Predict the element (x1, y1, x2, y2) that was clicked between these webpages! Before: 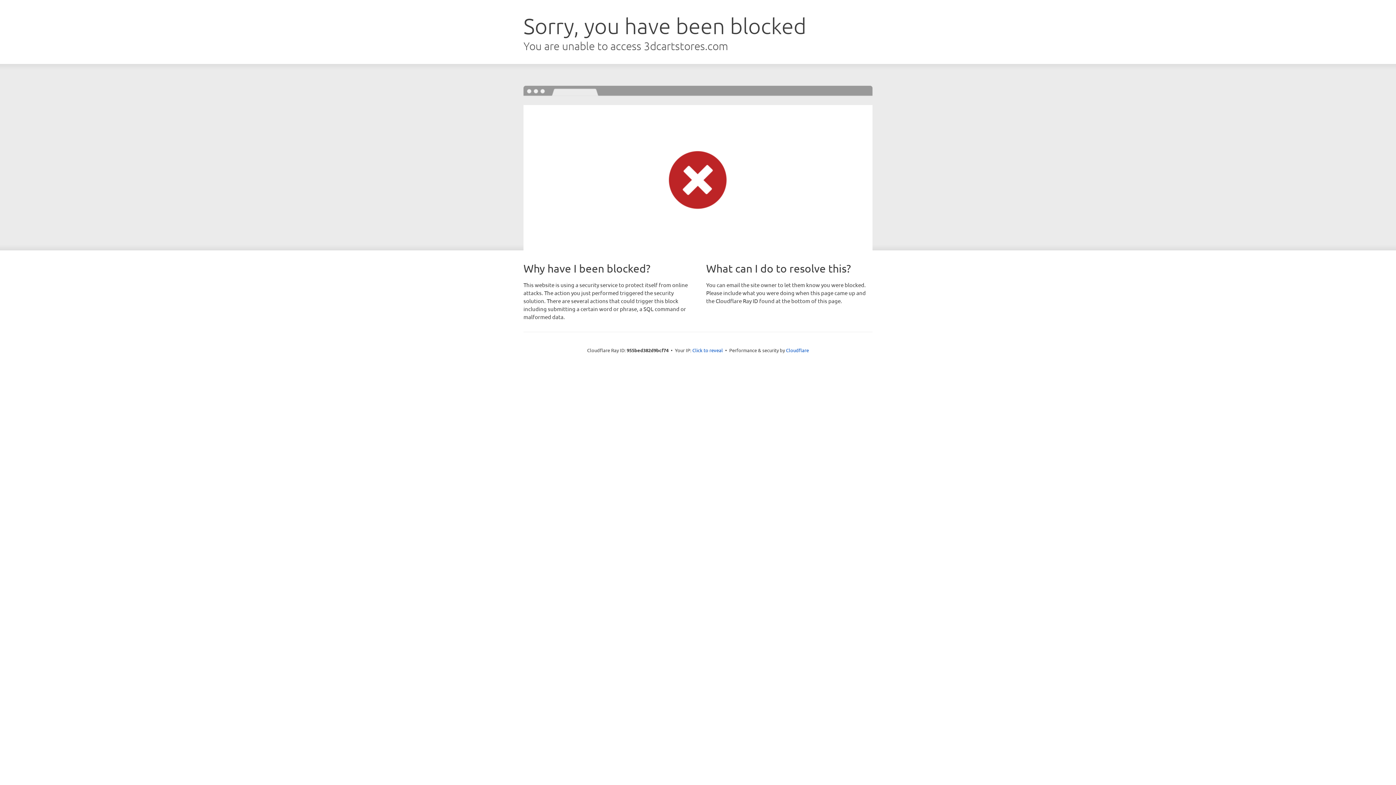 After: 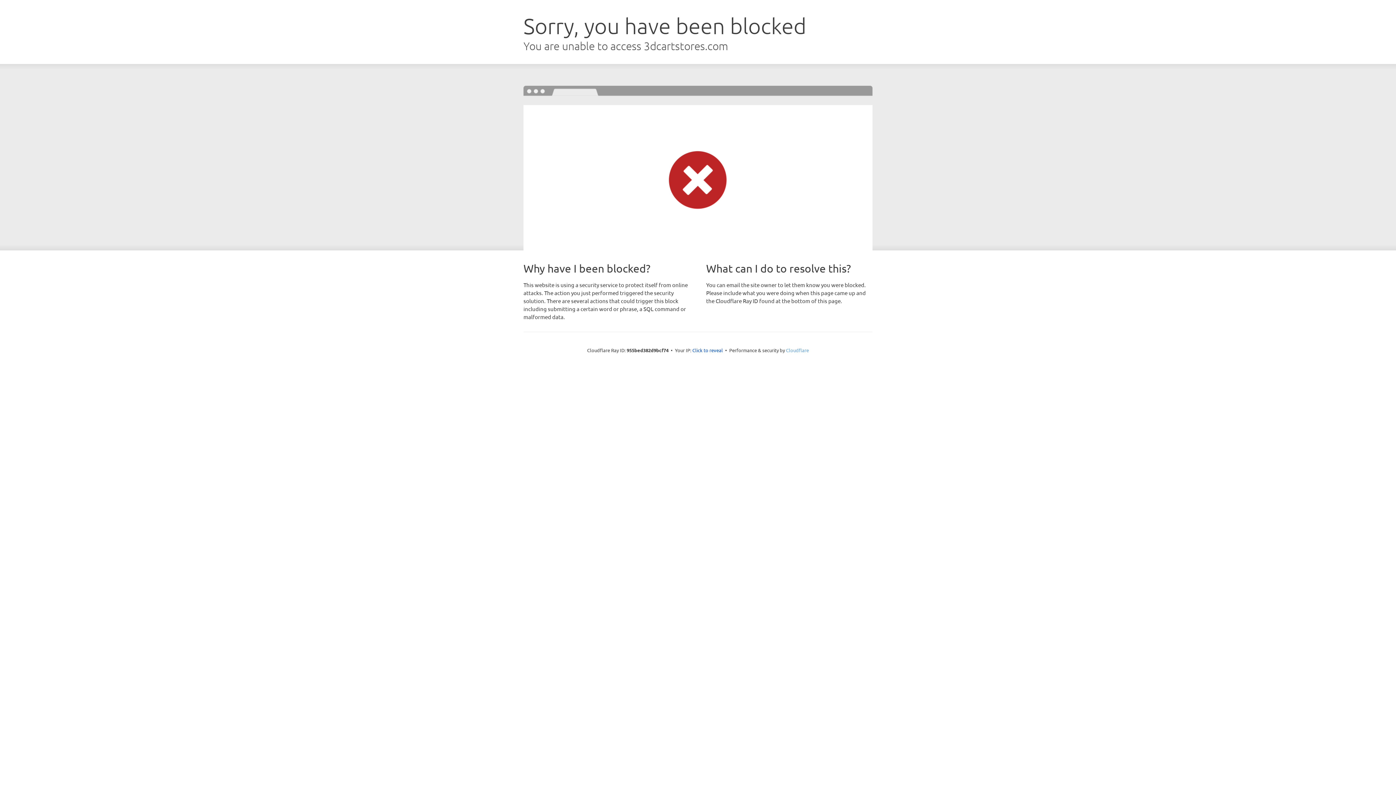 Action: label: Cloudflare bbox: (786, 347, 809, 353)